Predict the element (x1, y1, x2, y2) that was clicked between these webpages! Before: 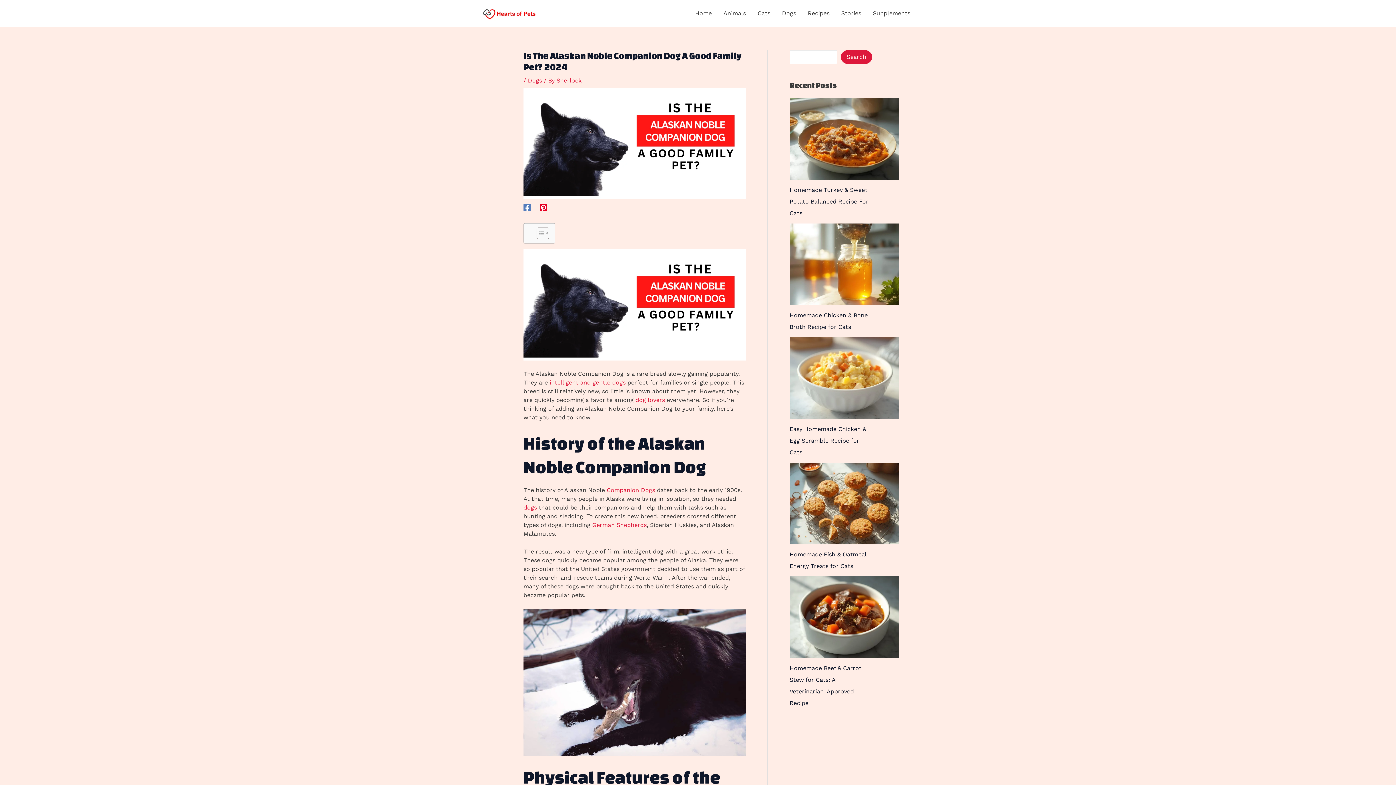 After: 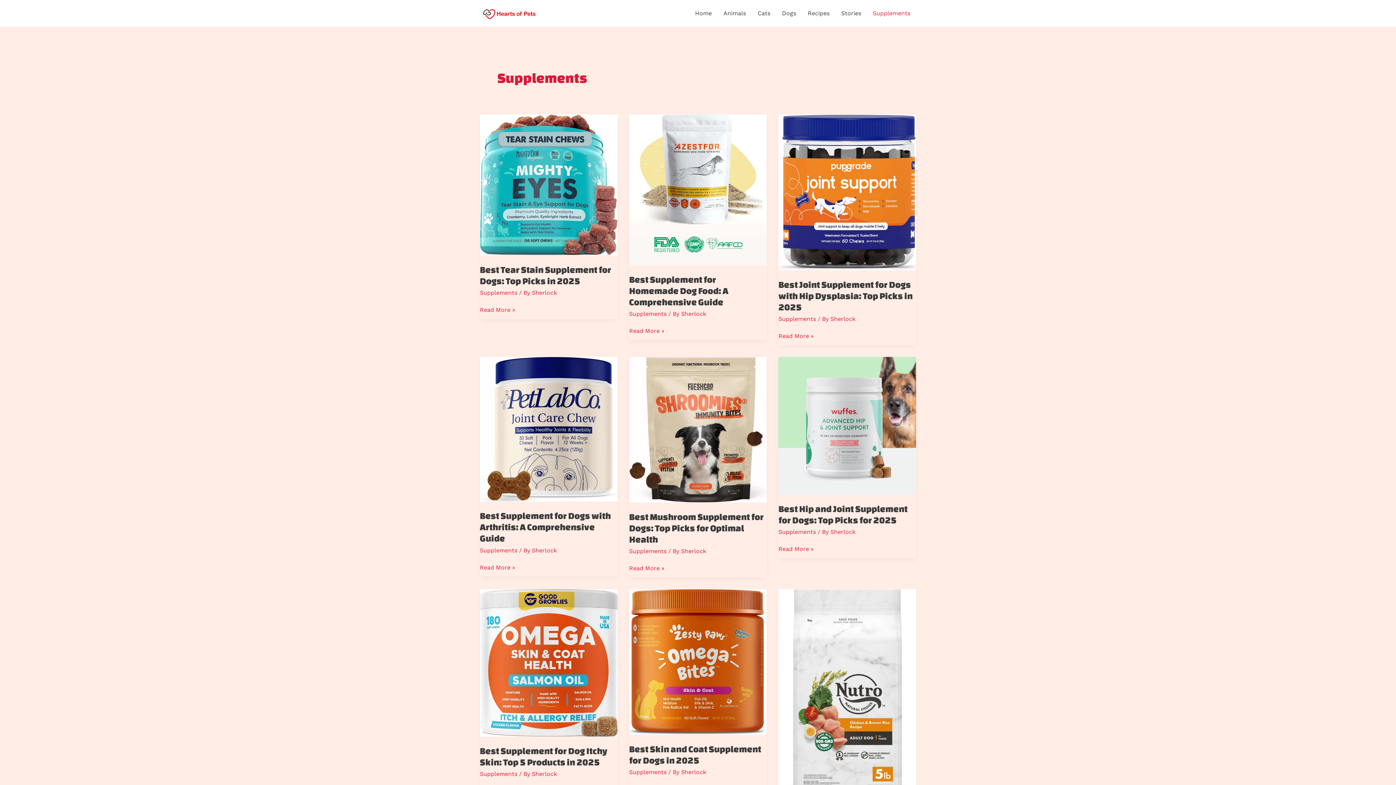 Action: label: Supplements bbox: (867, 0, 916, 26)